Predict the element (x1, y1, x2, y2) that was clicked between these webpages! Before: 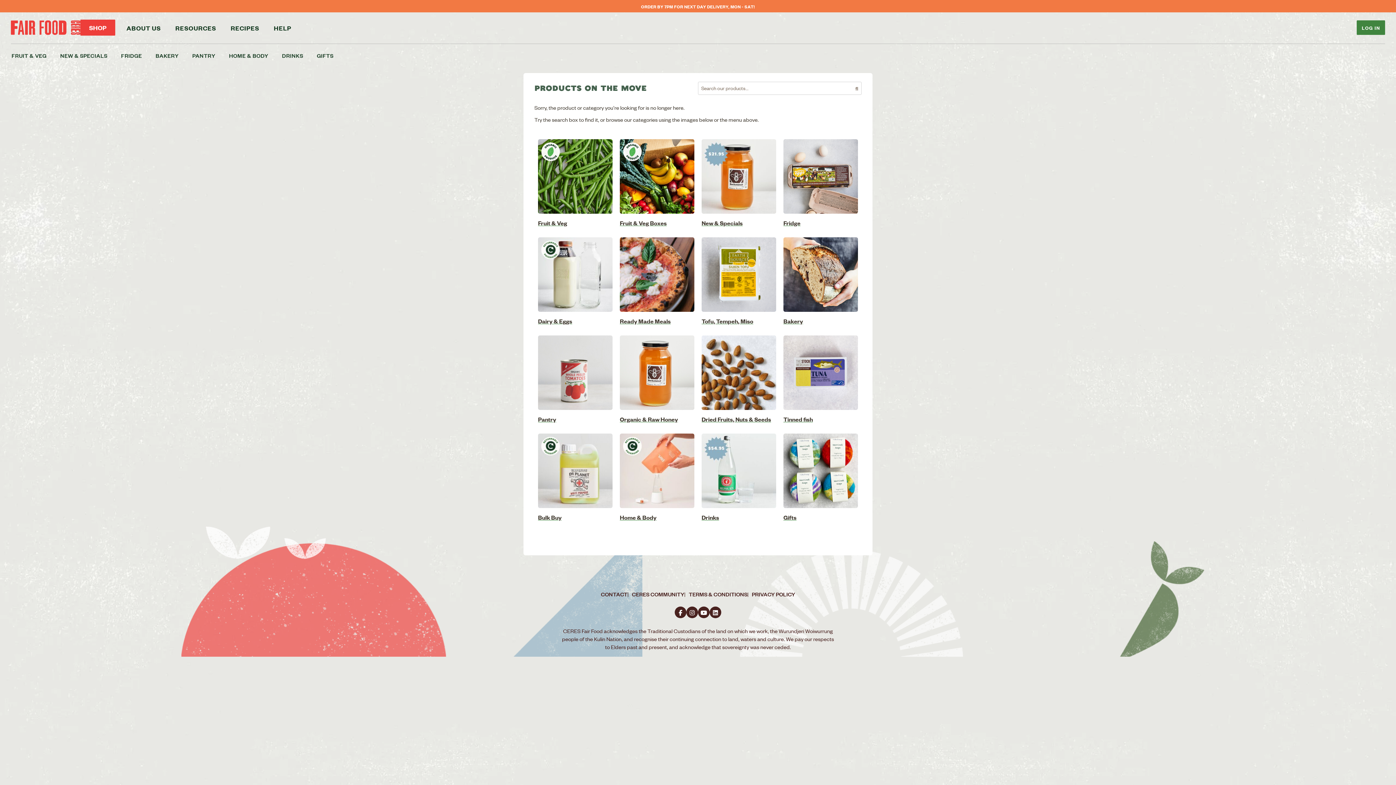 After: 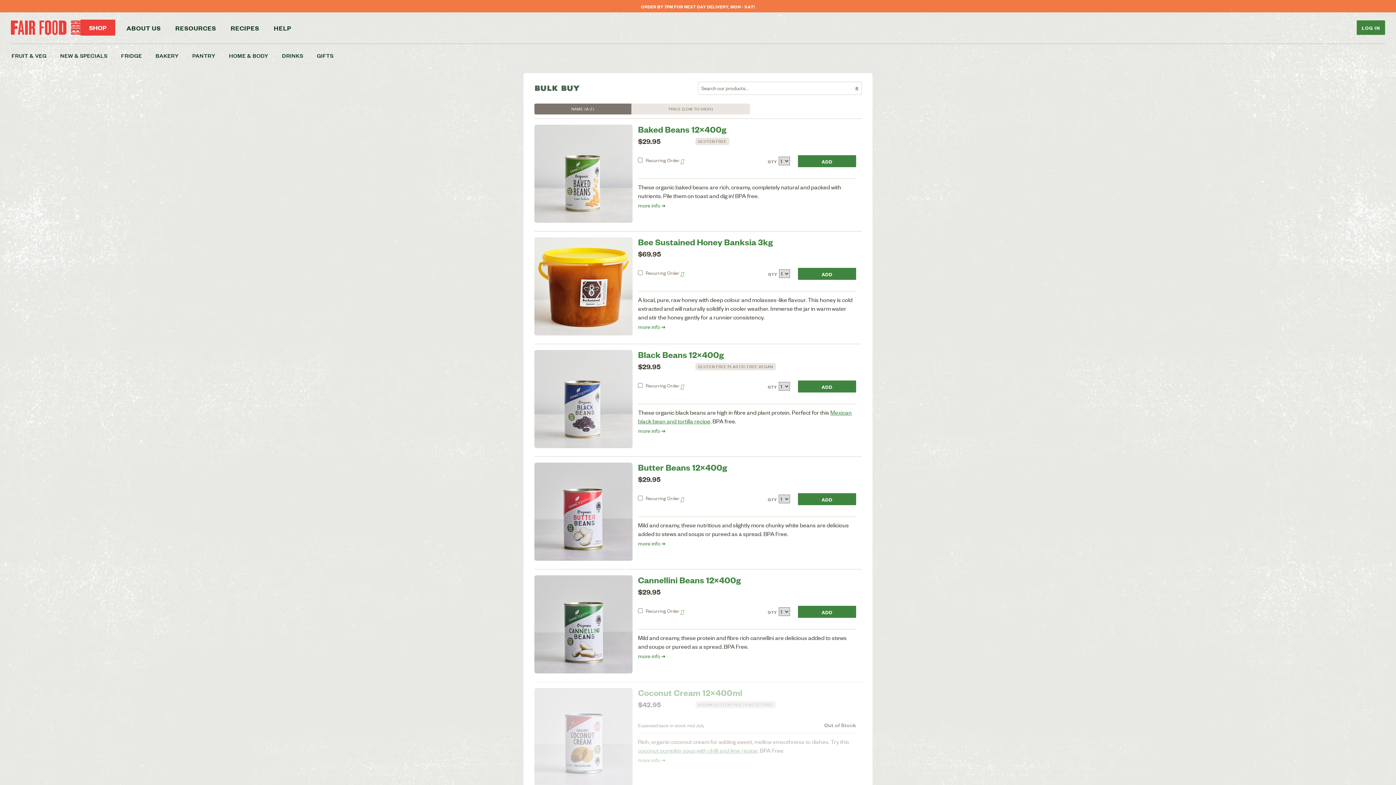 Action: bbox: (538, 433, 612, 521) label: Bulk Buy